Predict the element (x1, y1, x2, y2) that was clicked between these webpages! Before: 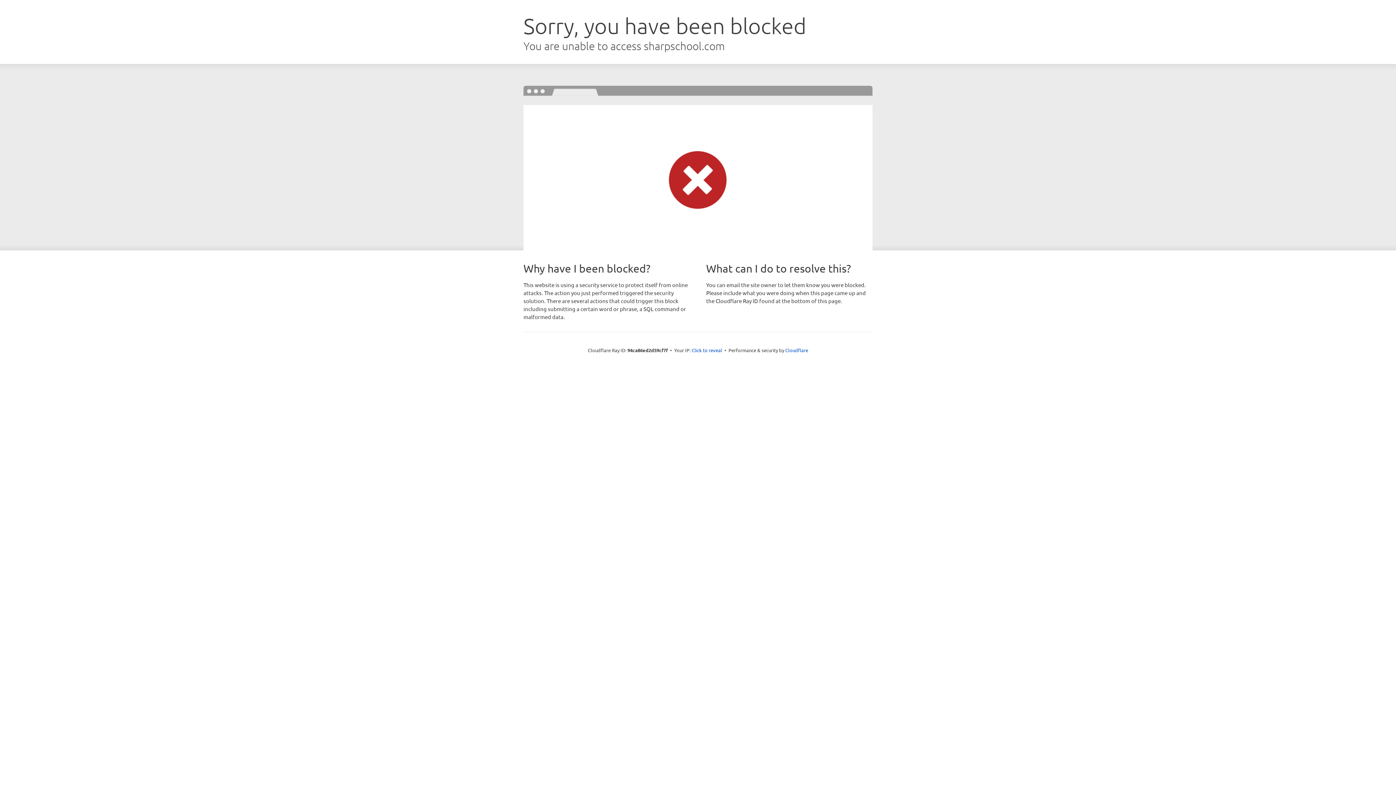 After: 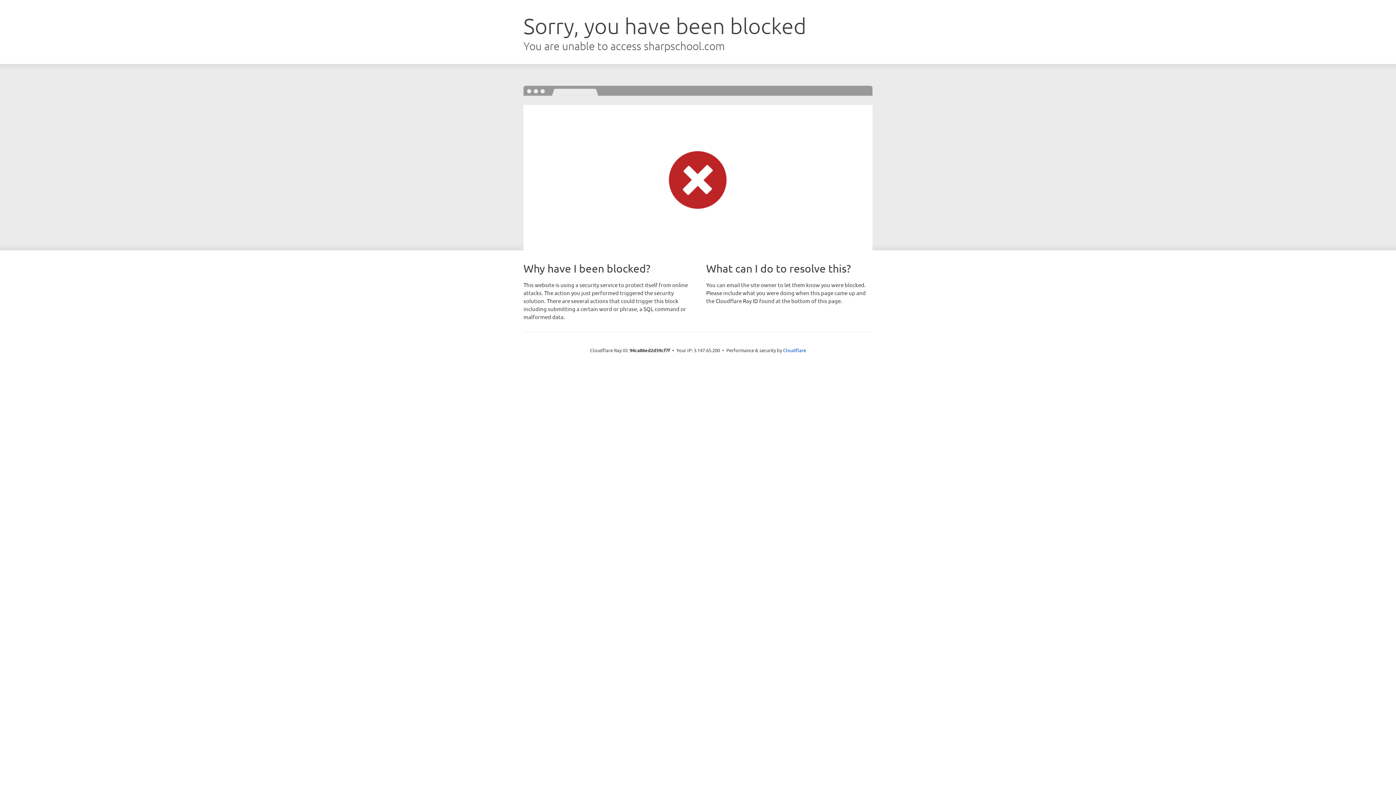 Action: bbox: (691, 346, 722, 353) label: Click to reveal